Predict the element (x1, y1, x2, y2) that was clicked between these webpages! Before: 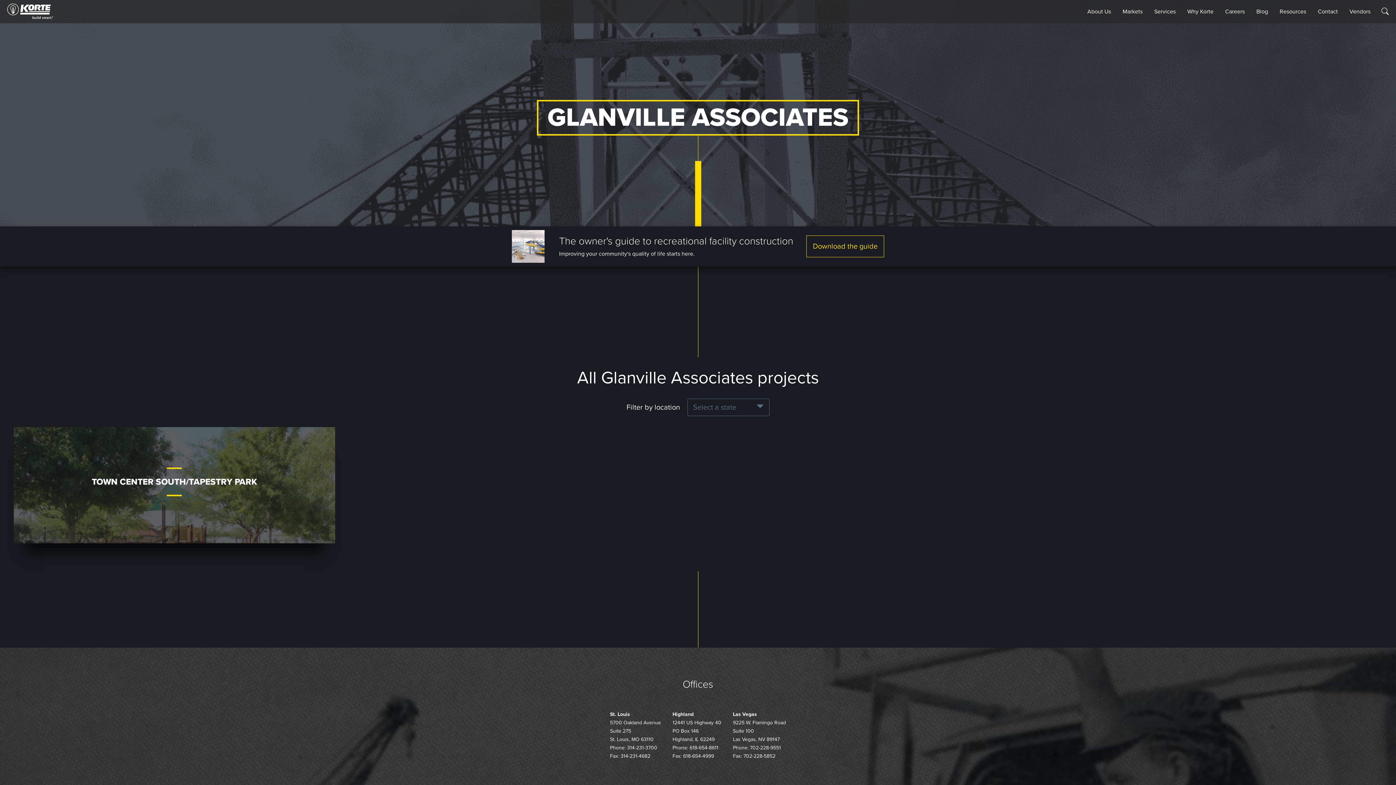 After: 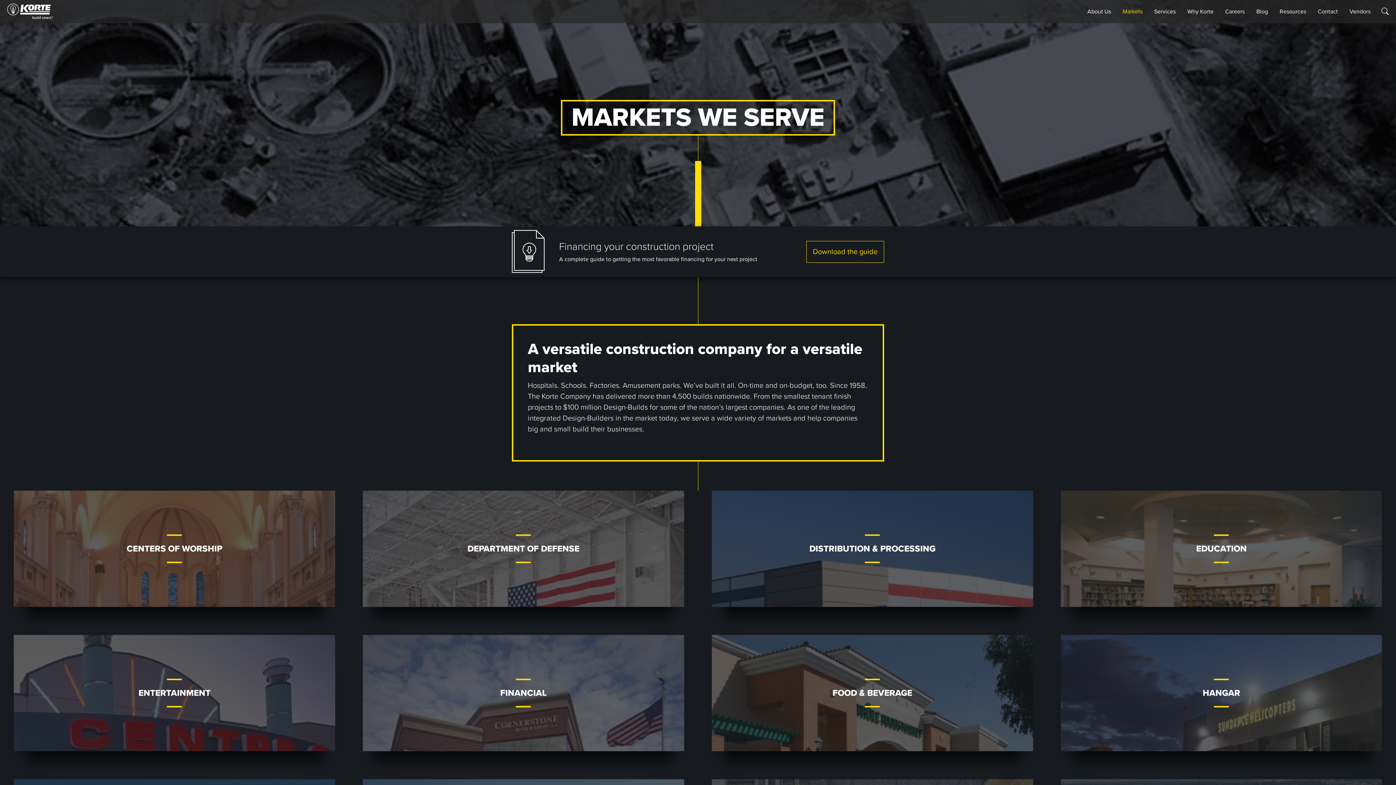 Action: label: Markets bbox: (1122, 0, 1142, 23)